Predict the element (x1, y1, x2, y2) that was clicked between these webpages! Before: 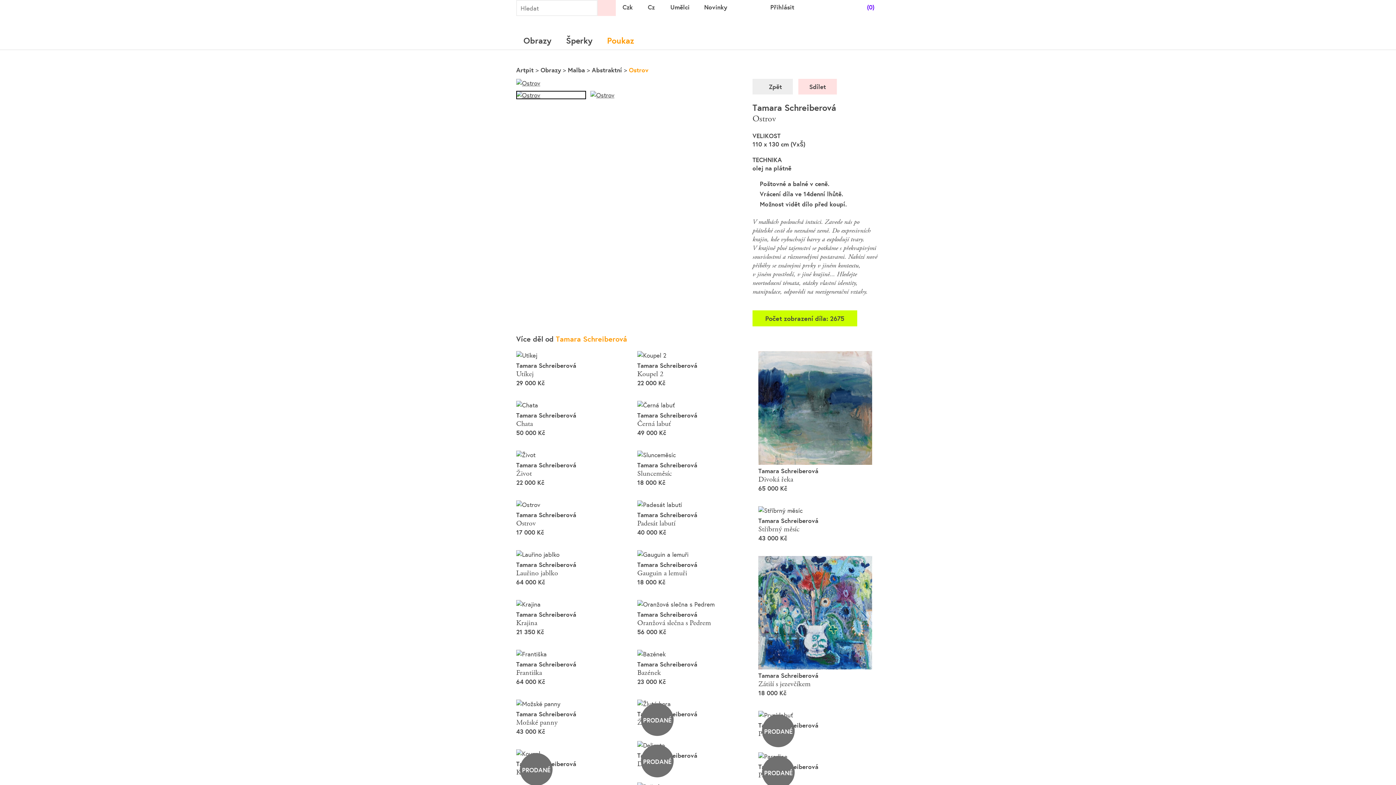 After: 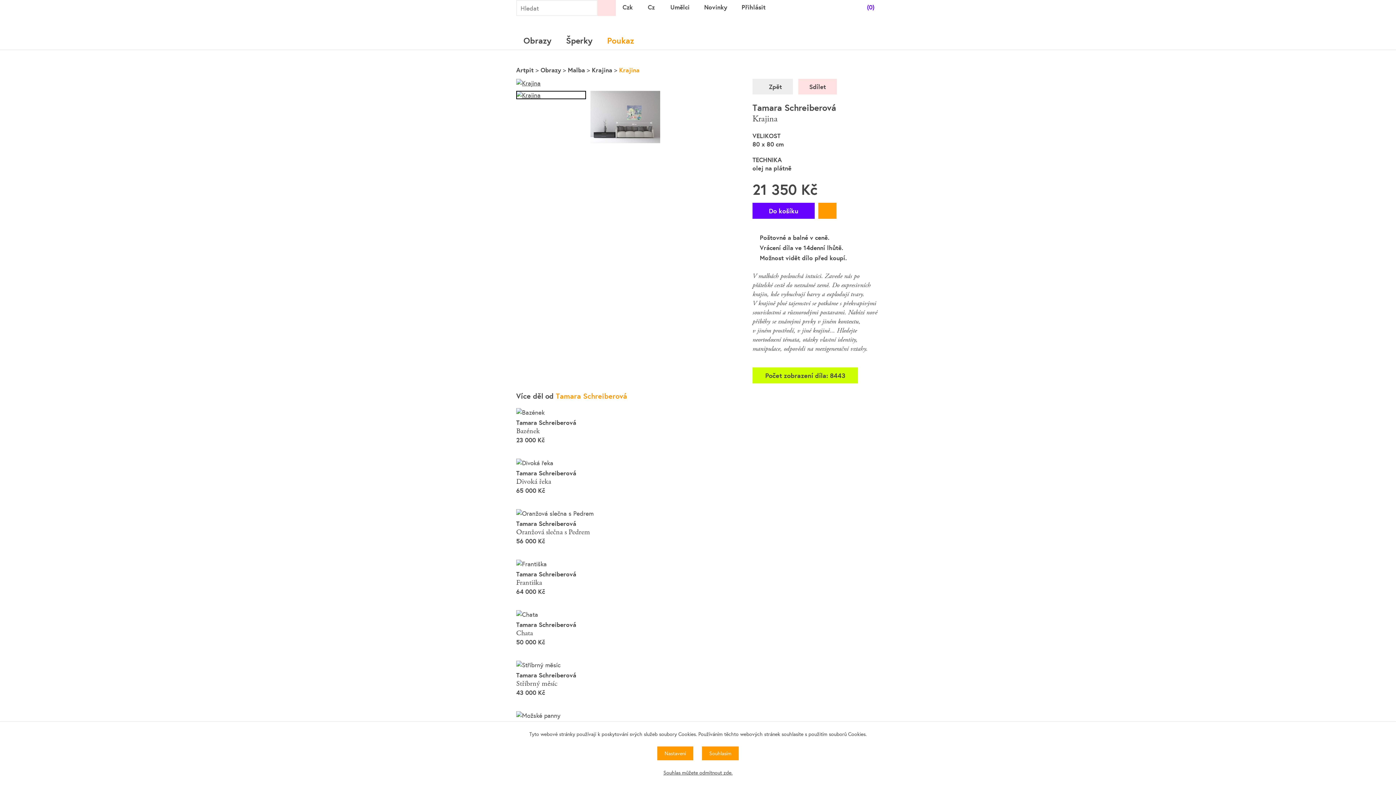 Action: bbox: (516, 600, 637, 650) label: Tamara Schreiberová

Krajina

21 350 Kč